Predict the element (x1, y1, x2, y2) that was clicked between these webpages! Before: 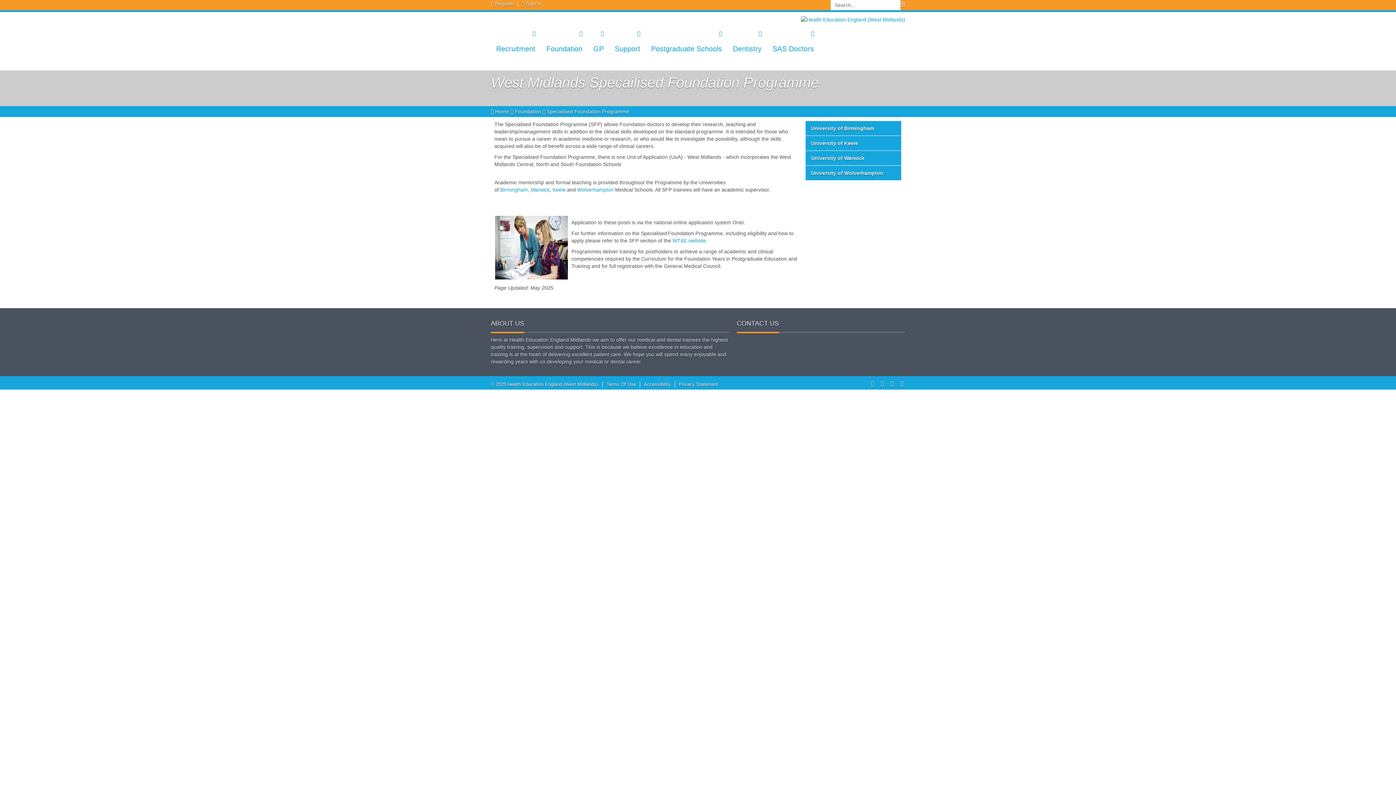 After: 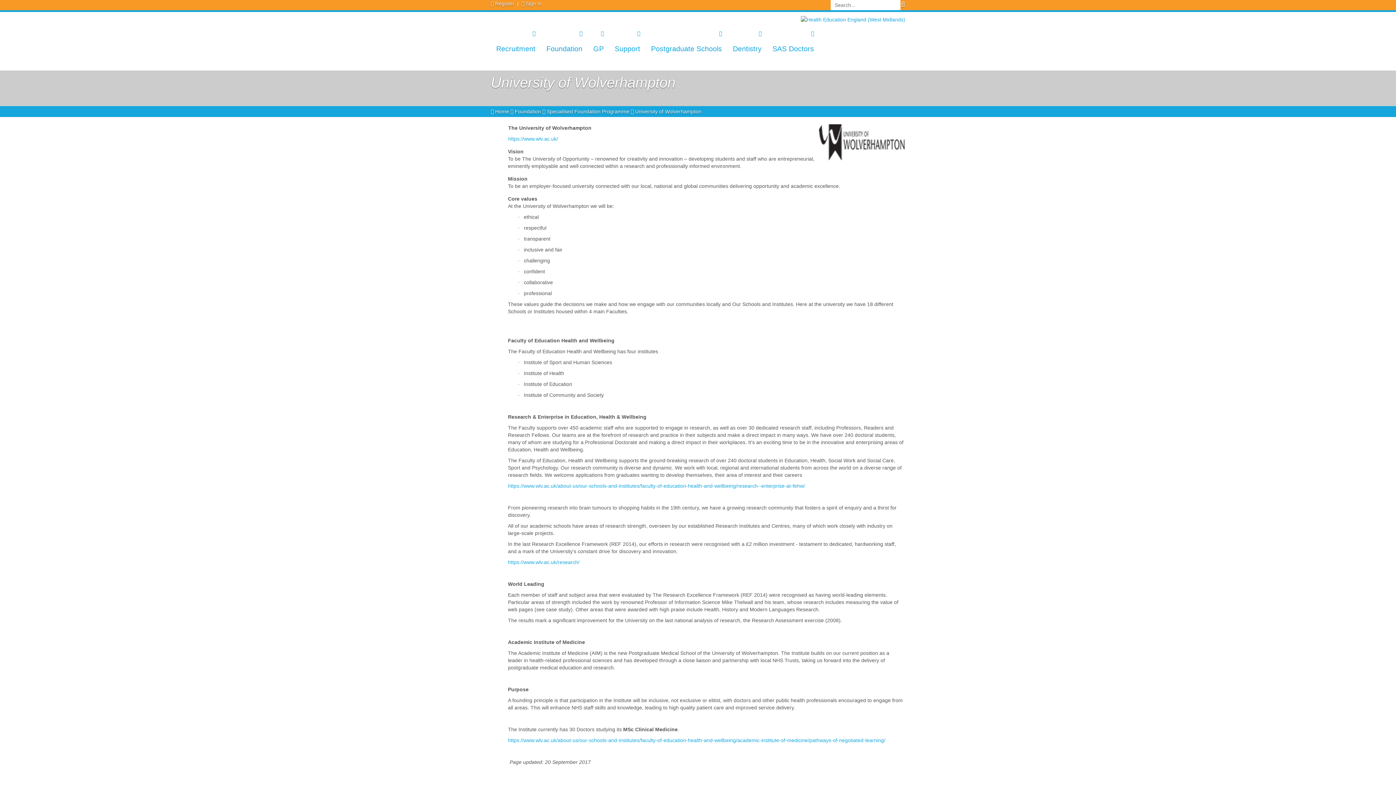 Action: bbox: (577, 186, 613, 192) label: Wolverhampton